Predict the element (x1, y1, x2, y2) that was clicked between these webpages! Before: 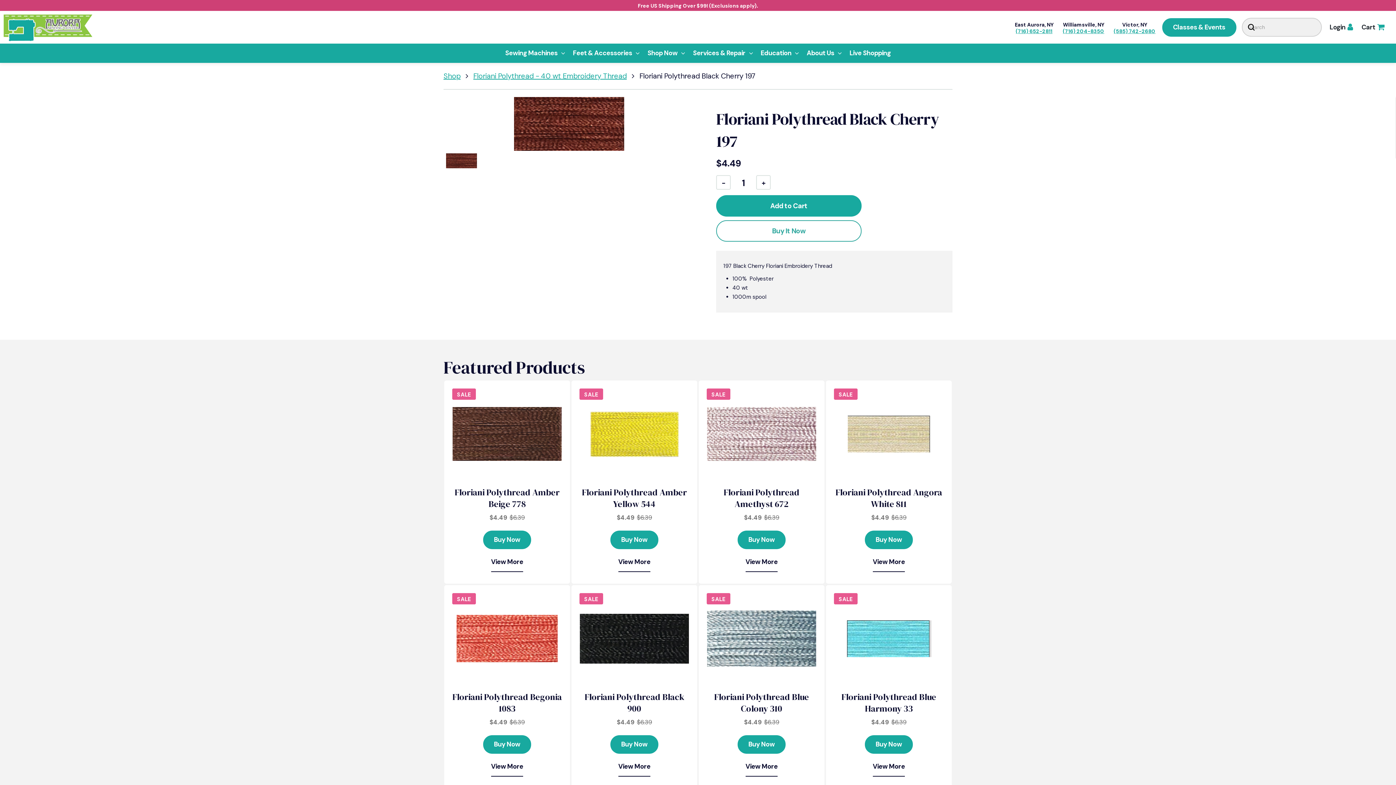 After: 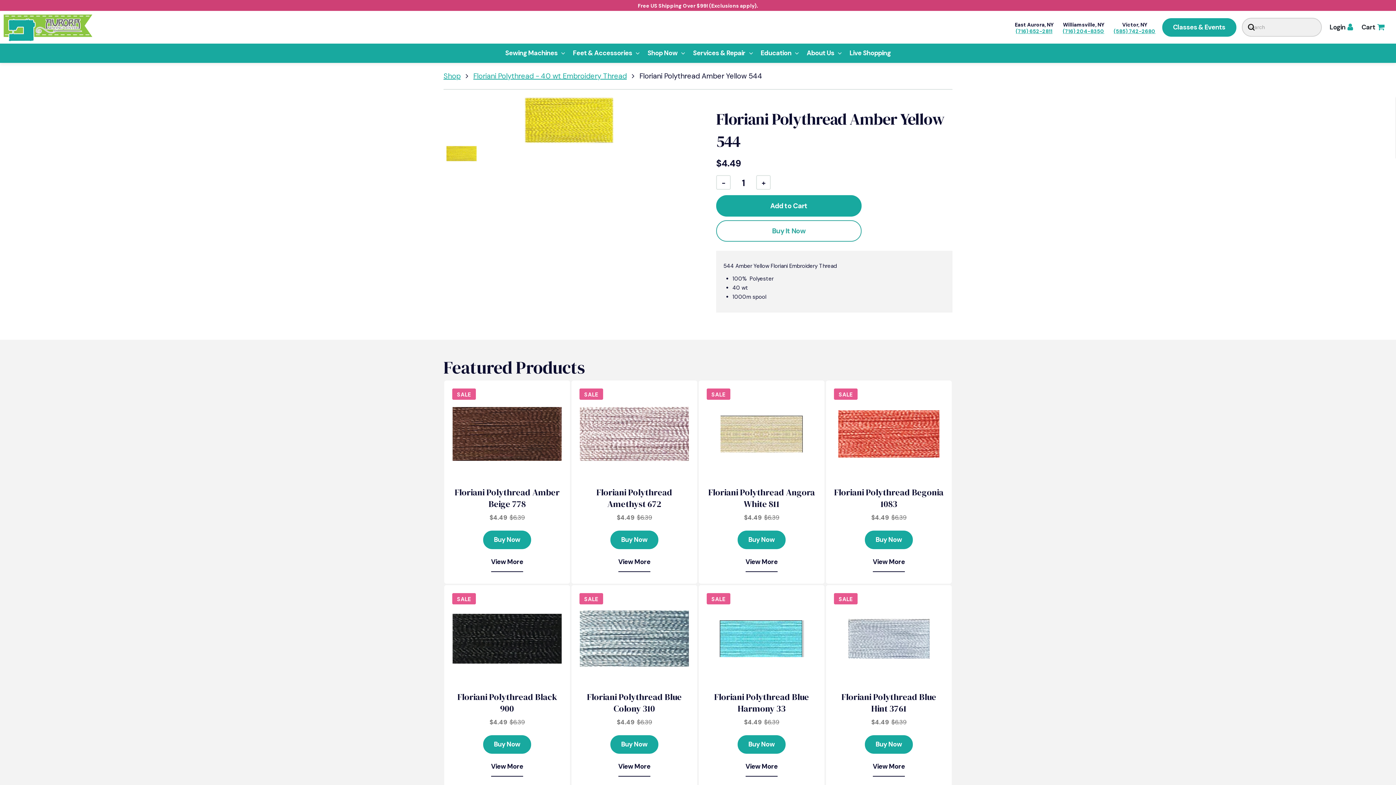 Action: bbox: (618, 553, 650, 572) label: View More